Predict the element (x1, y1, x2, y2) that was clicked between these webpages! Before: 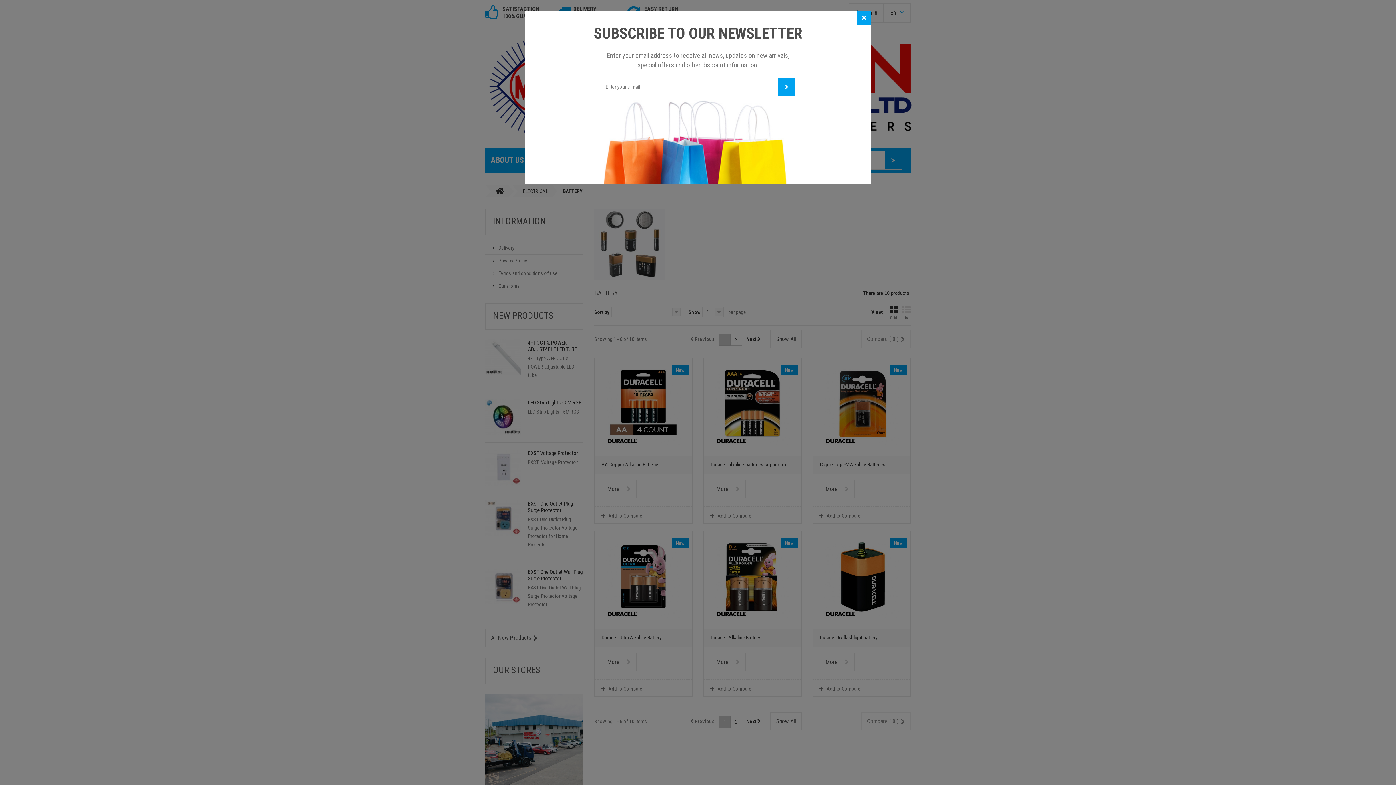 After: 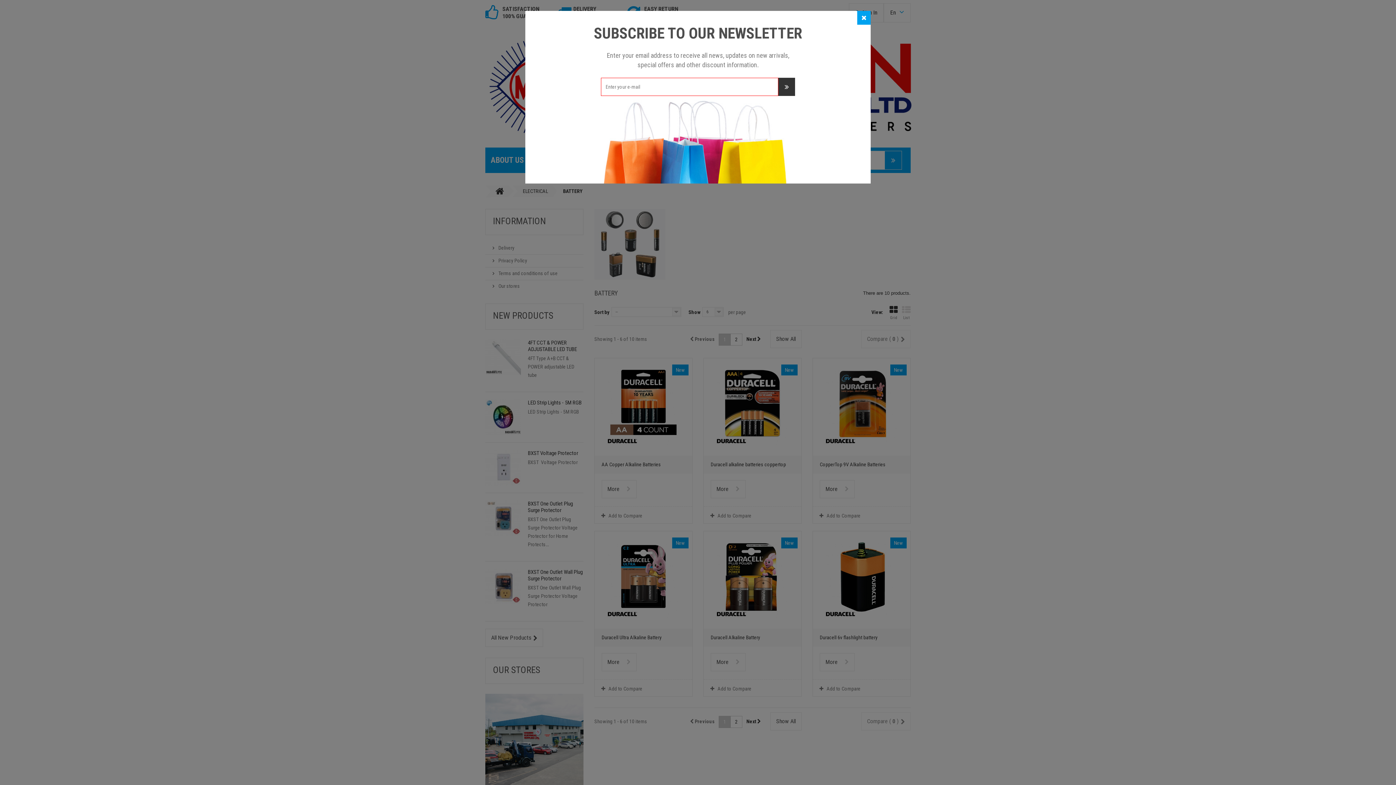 Action: bbox: (778, 77, 795, 96)